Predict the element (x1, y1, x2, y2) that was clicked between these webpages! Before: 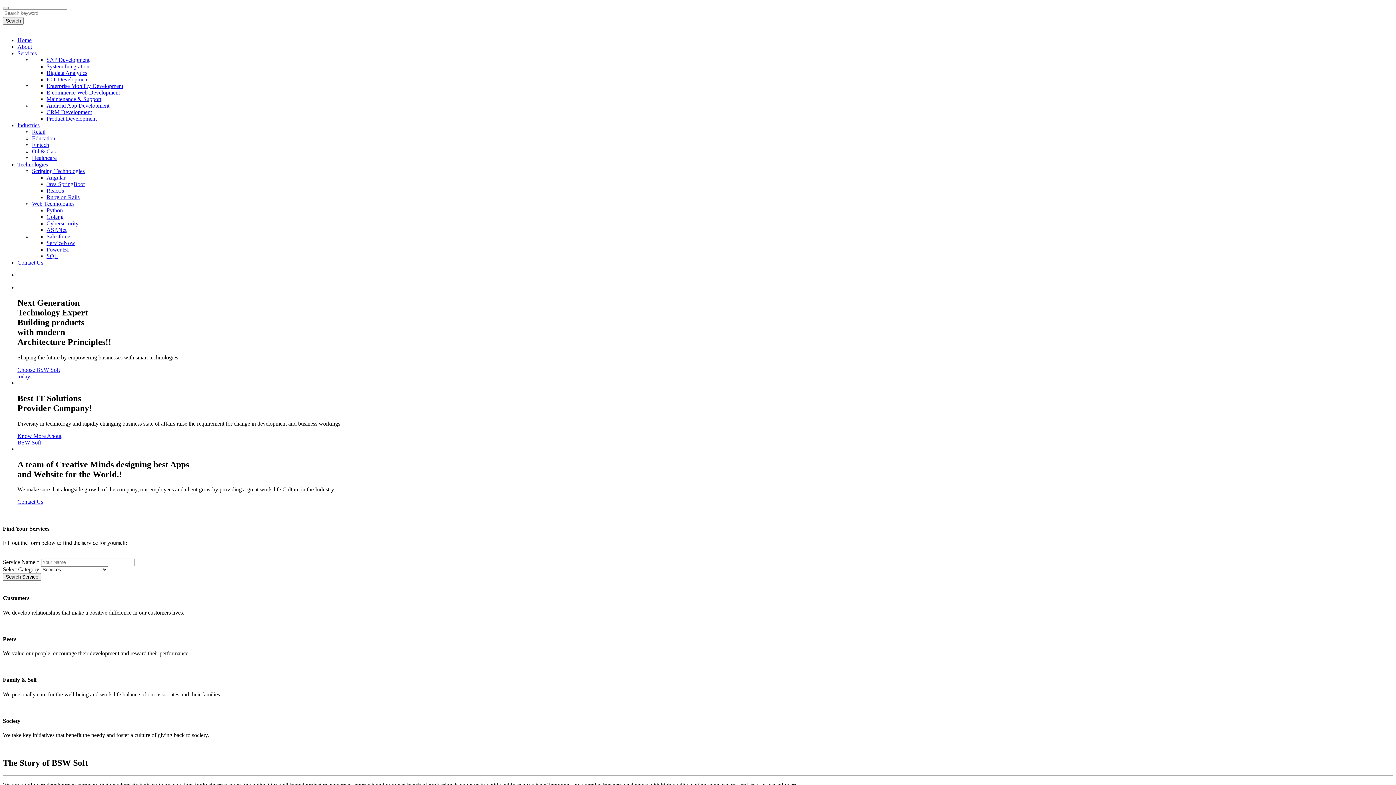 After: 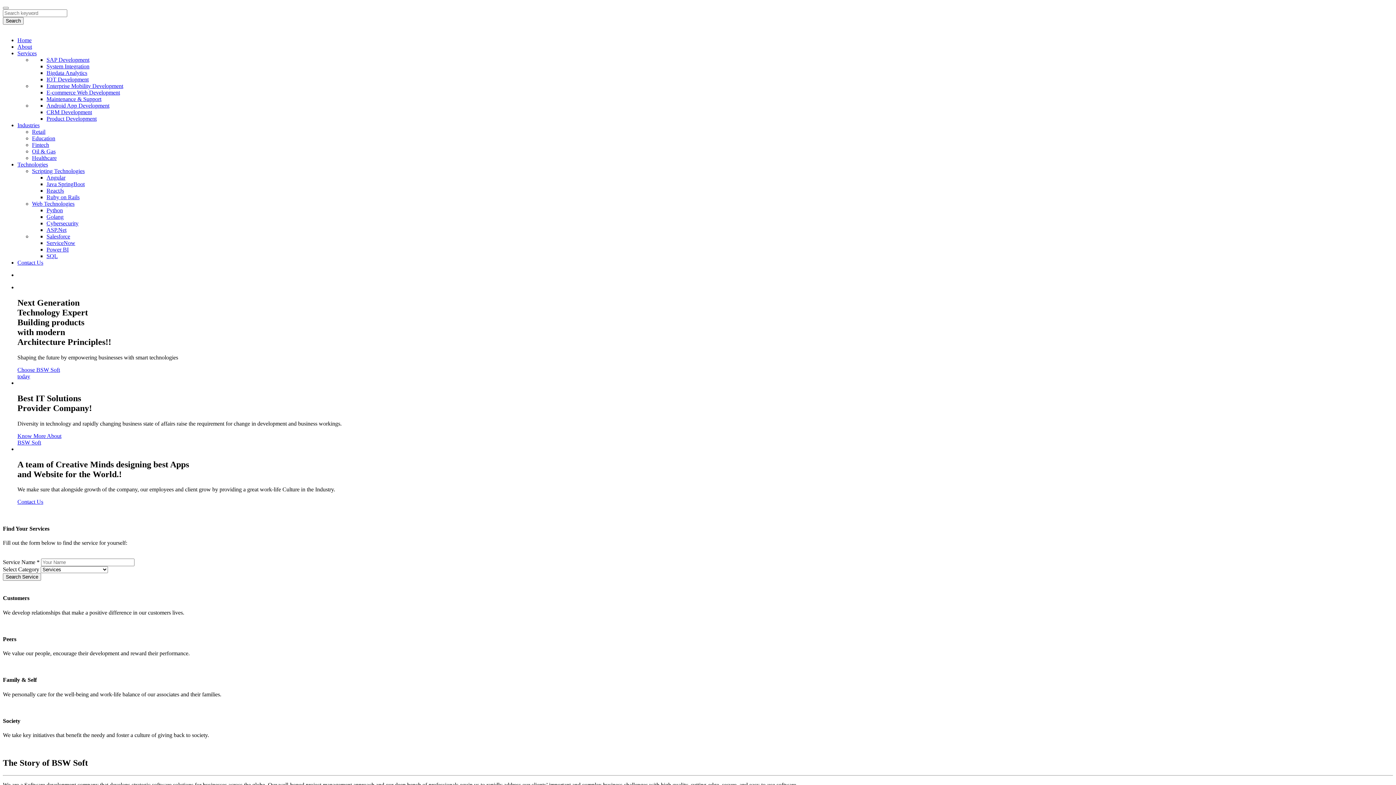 Action: bbox: (32, 135, 55, 141) label: Education